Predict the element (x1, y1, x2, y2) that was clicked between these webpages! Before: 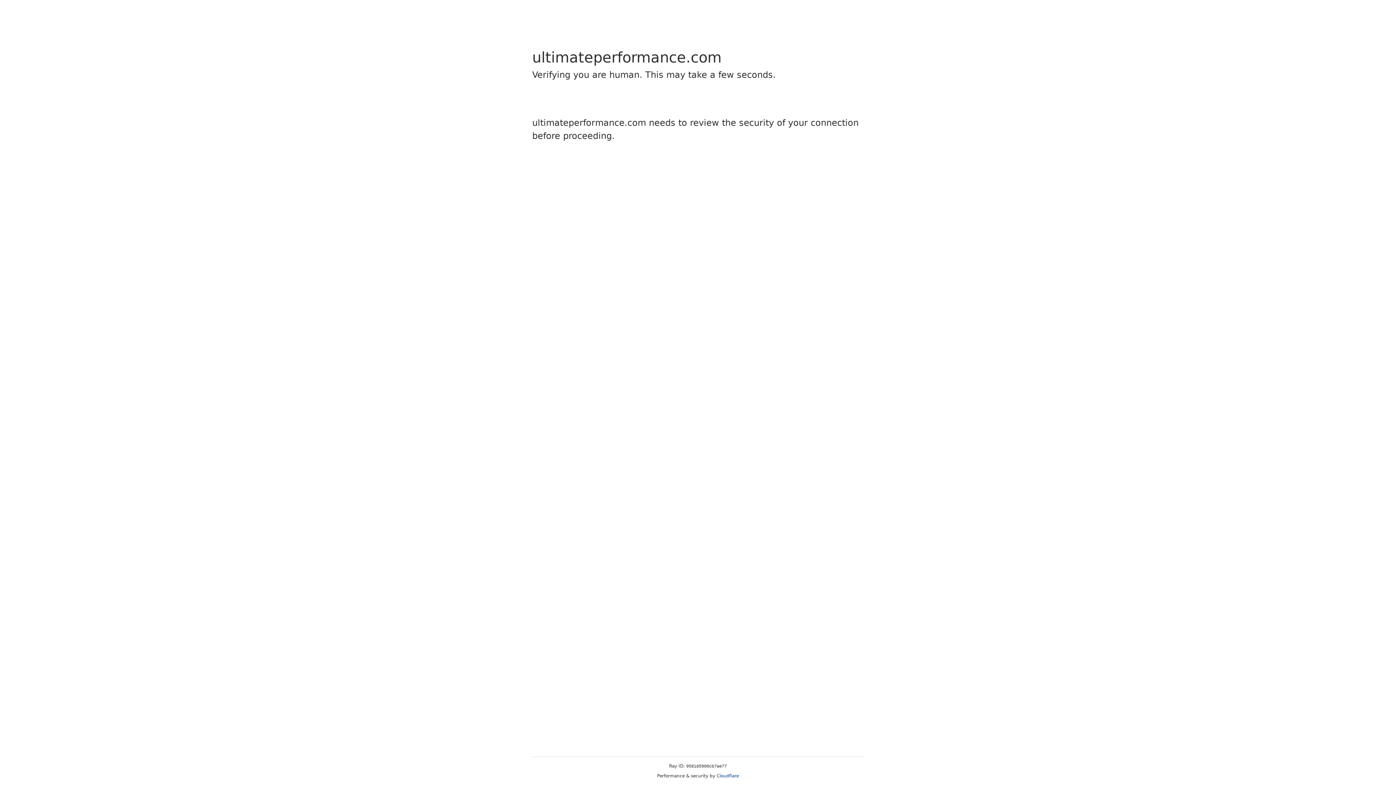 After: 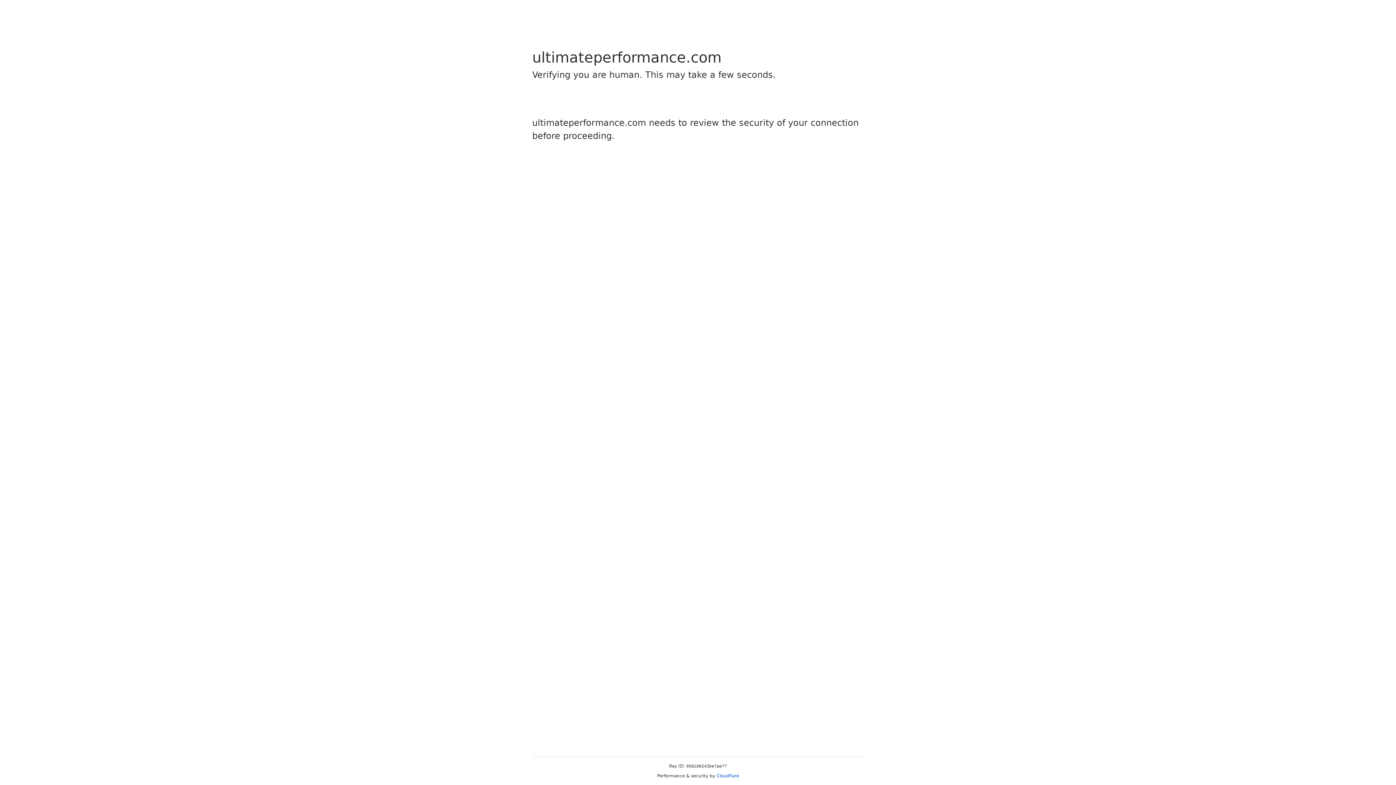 Action: label: Cloudflare bbox: (716, 773, 739, 778)